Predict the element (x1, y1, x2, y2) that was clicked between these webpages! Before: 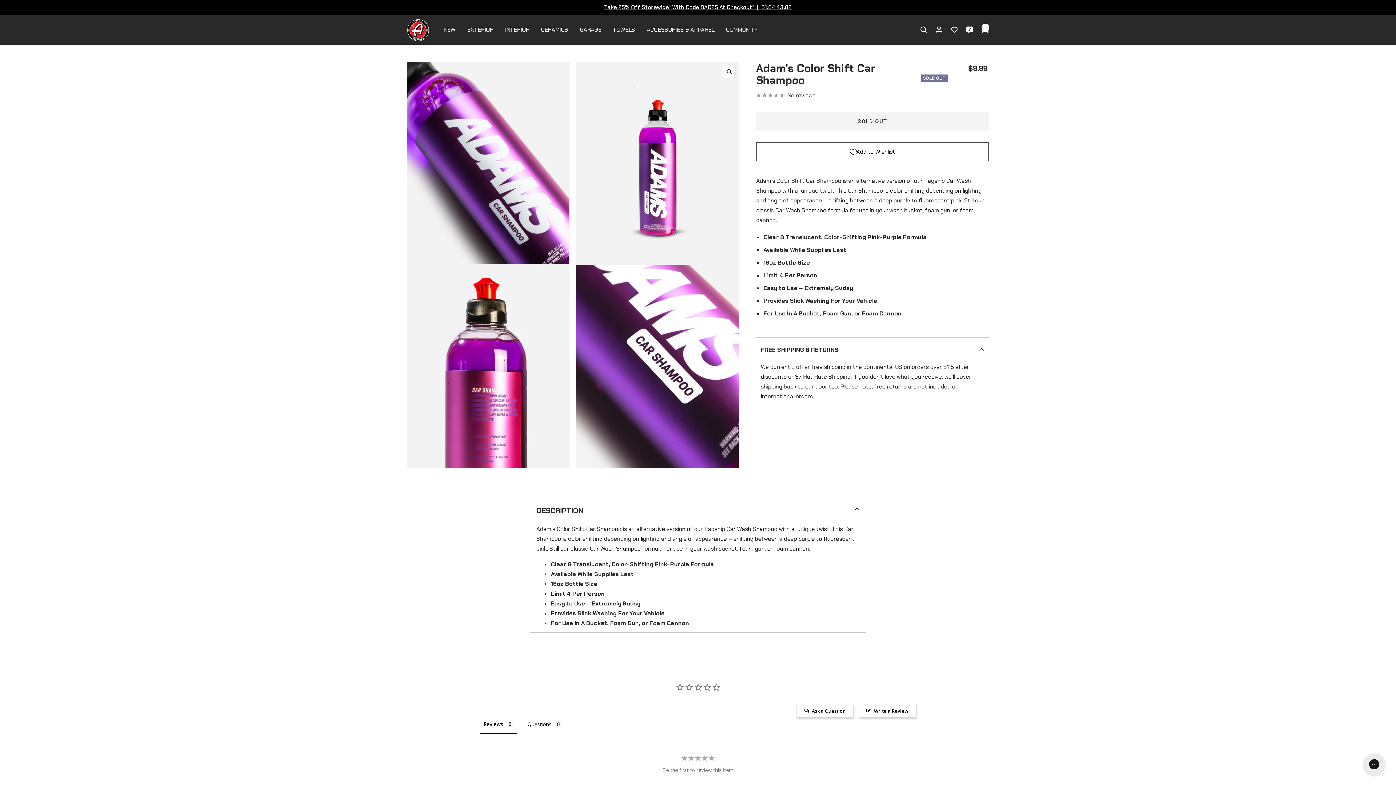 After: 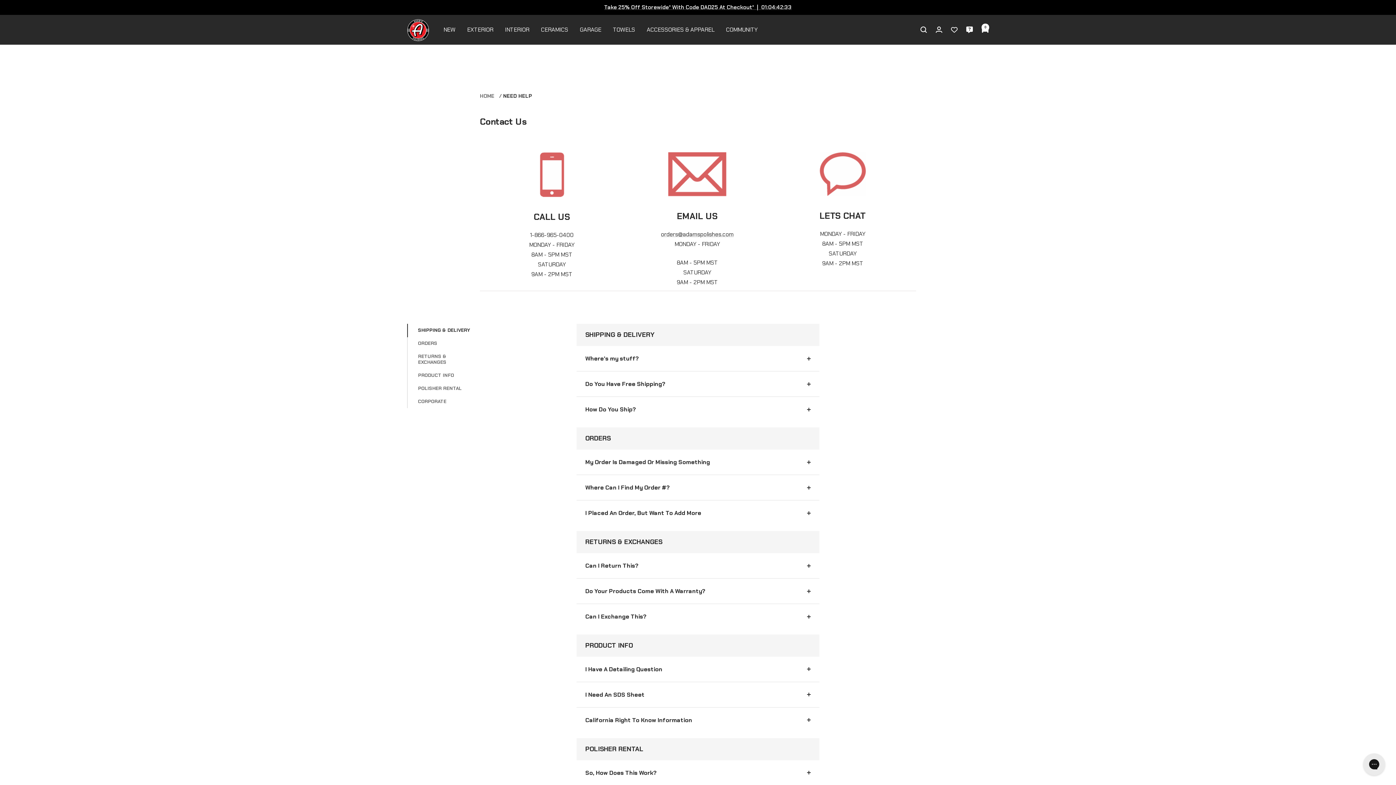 Action: bbox: (966, 26, 973, 33) label: Need Help?